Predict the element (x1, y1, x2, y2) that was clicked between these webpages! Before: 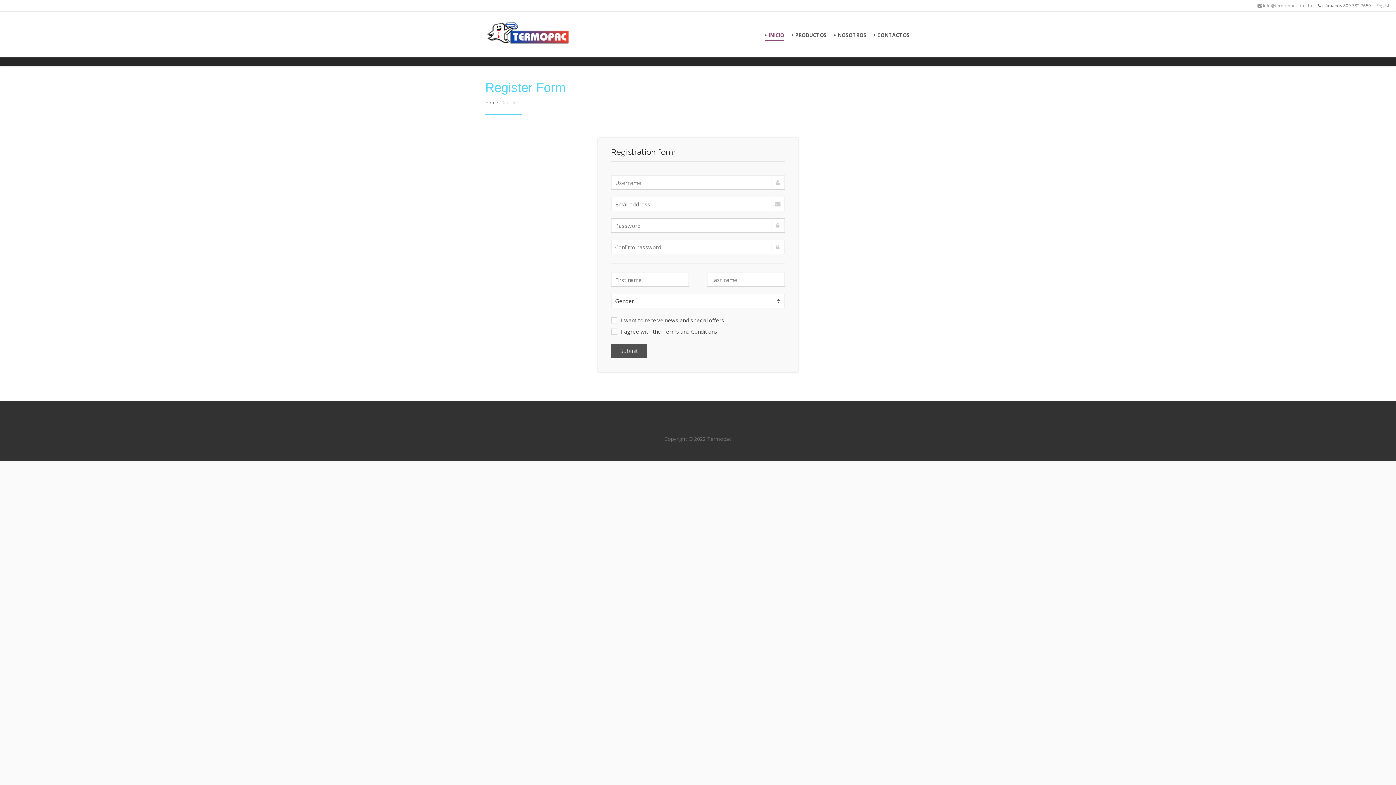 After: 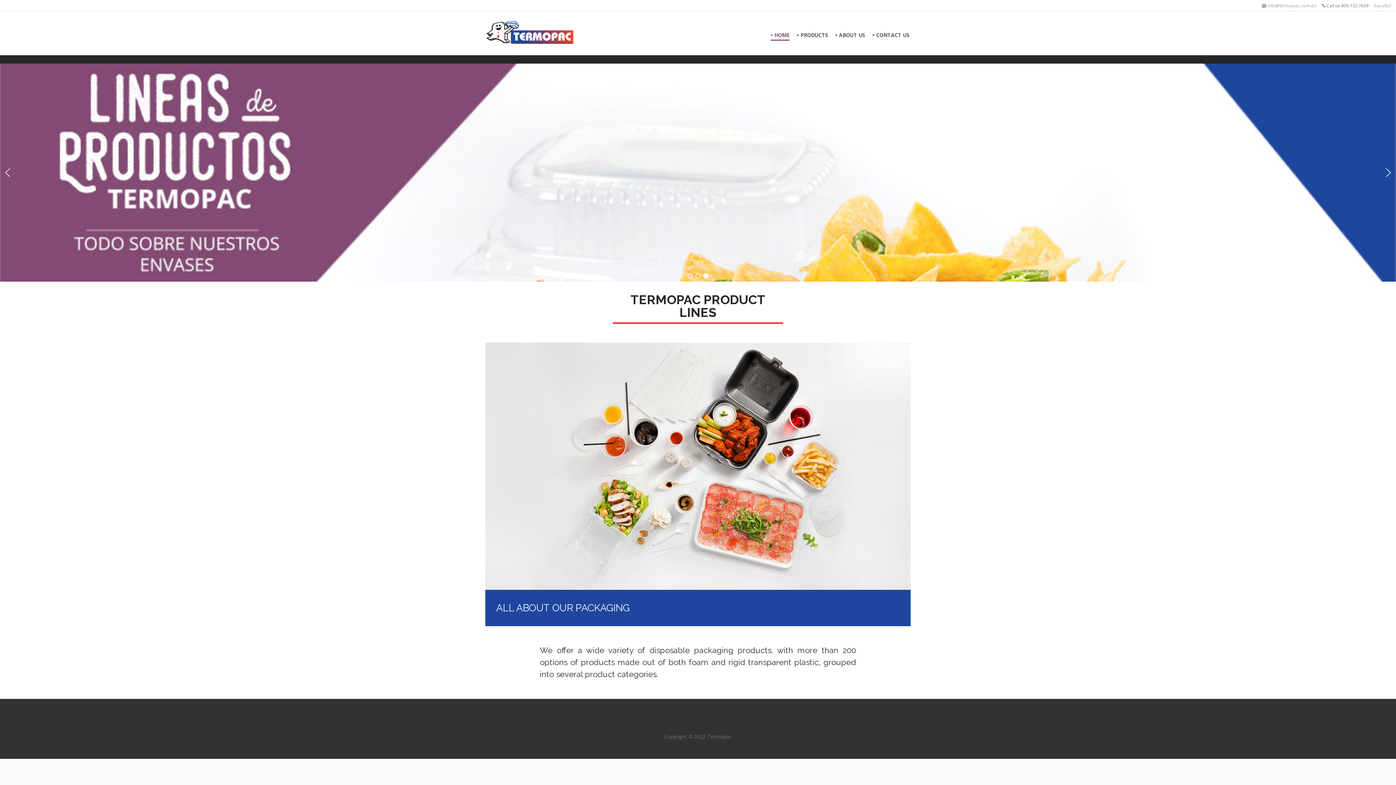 Action: bbox: (1376, 2, 1390, 8) label: English